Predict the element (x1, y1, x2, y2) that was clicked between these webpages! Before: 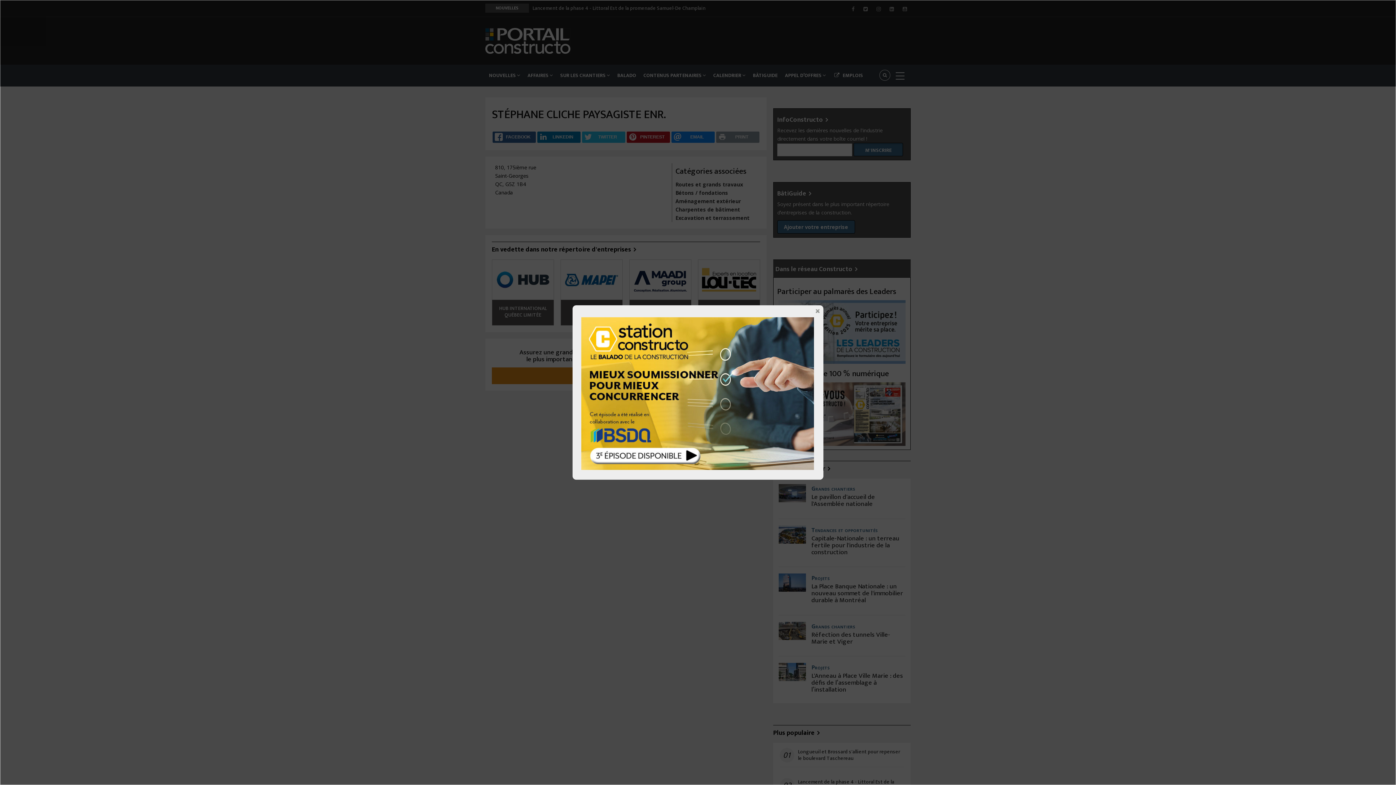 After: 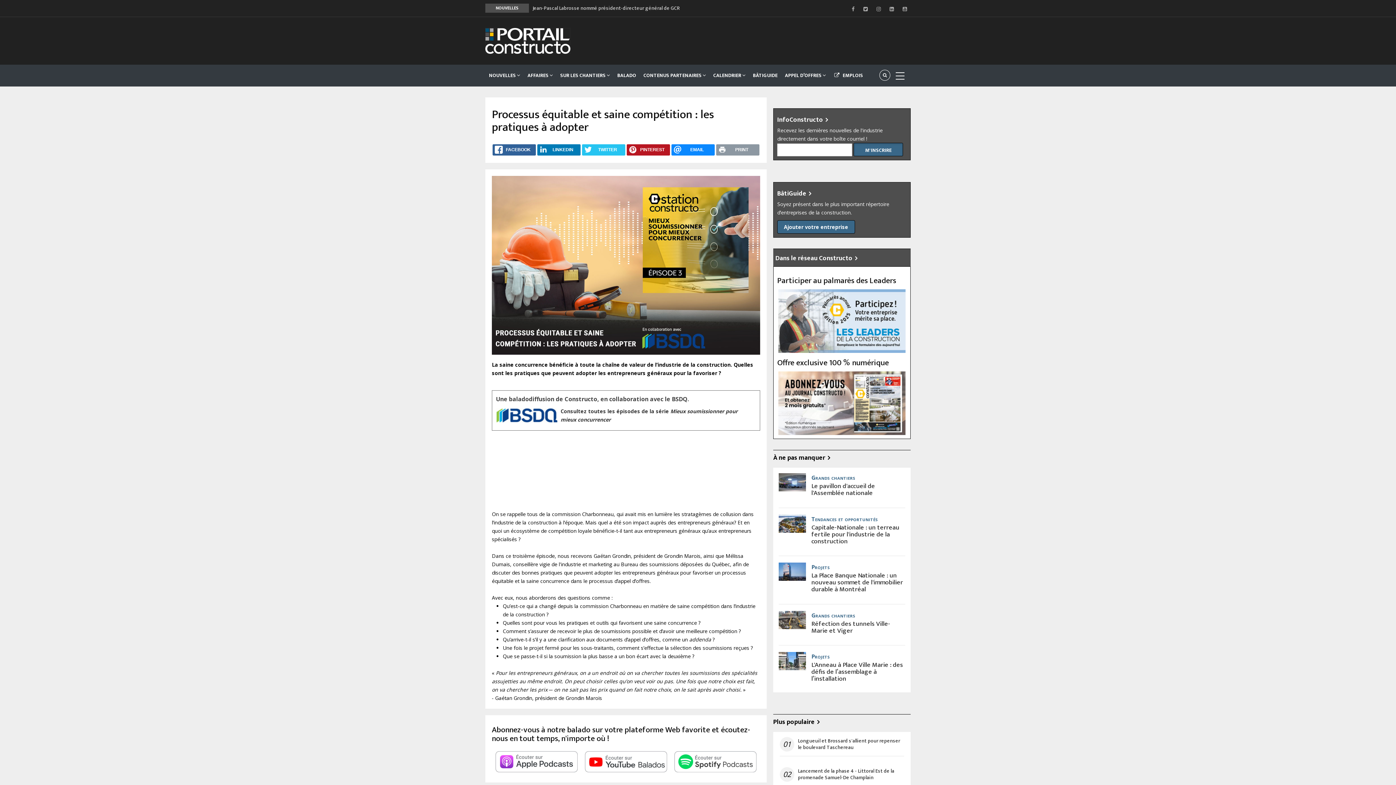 Action: label: 
 
  bbox: (581, 317, 819, 470)